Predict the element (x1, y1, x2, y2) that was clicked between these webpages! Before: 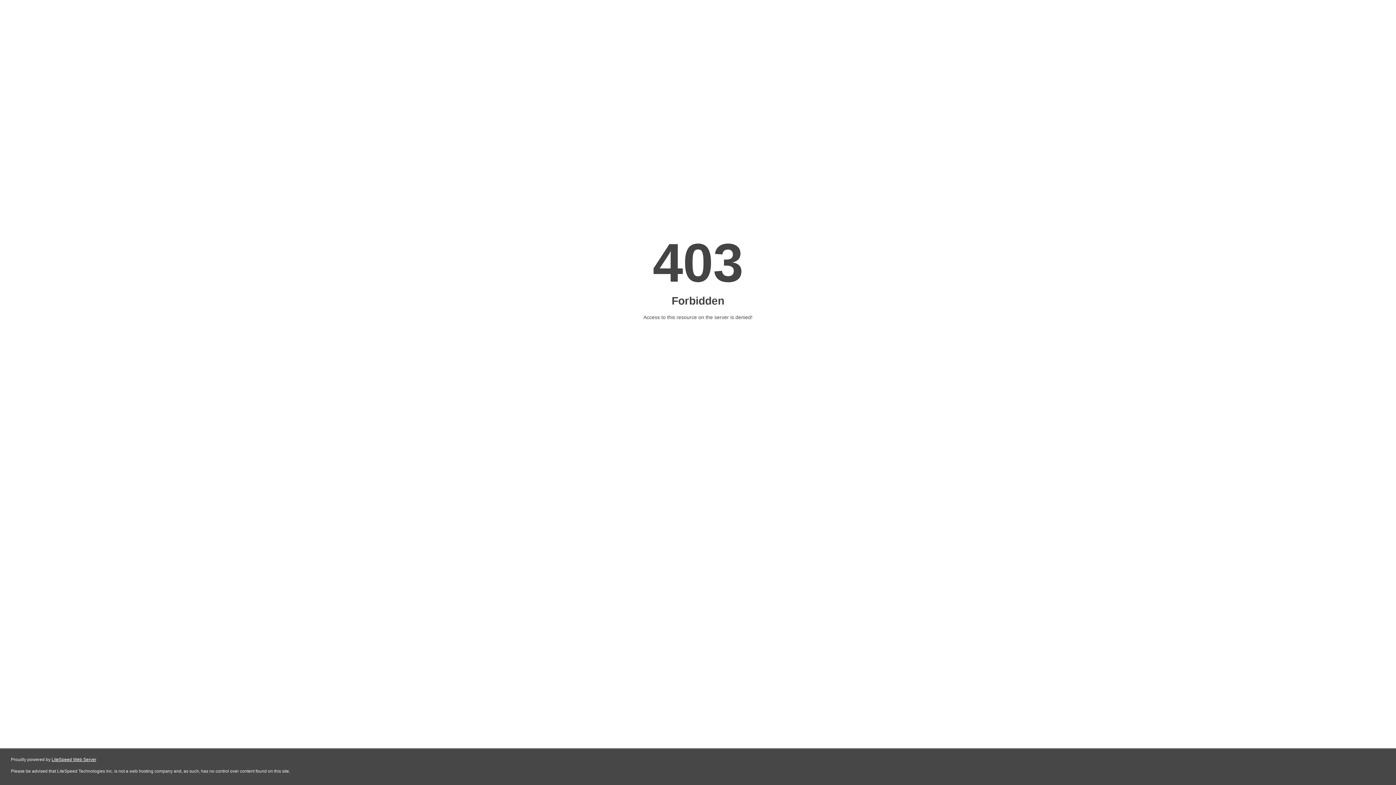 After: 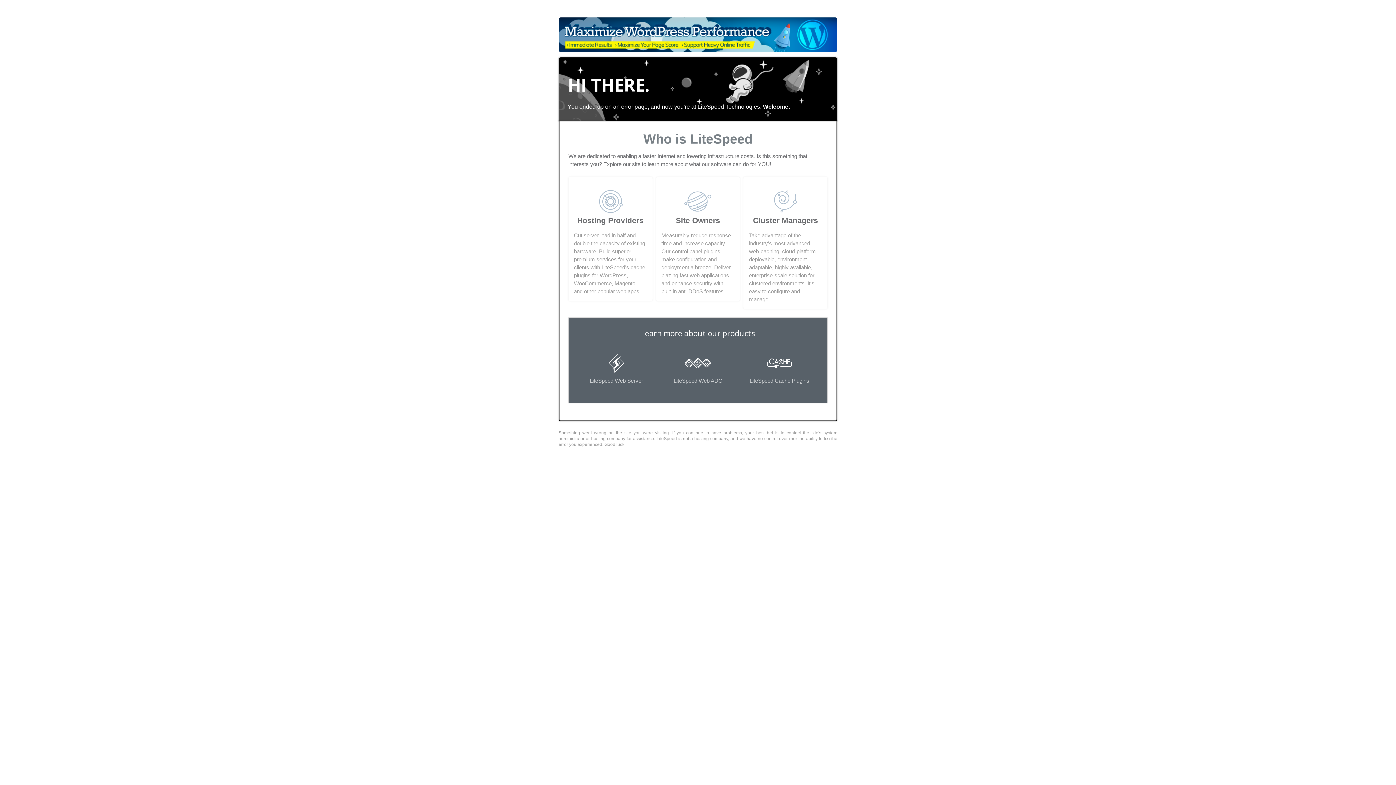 Action: label: LiteSpeed Web Server bbox: (51, 757, 96, 762)